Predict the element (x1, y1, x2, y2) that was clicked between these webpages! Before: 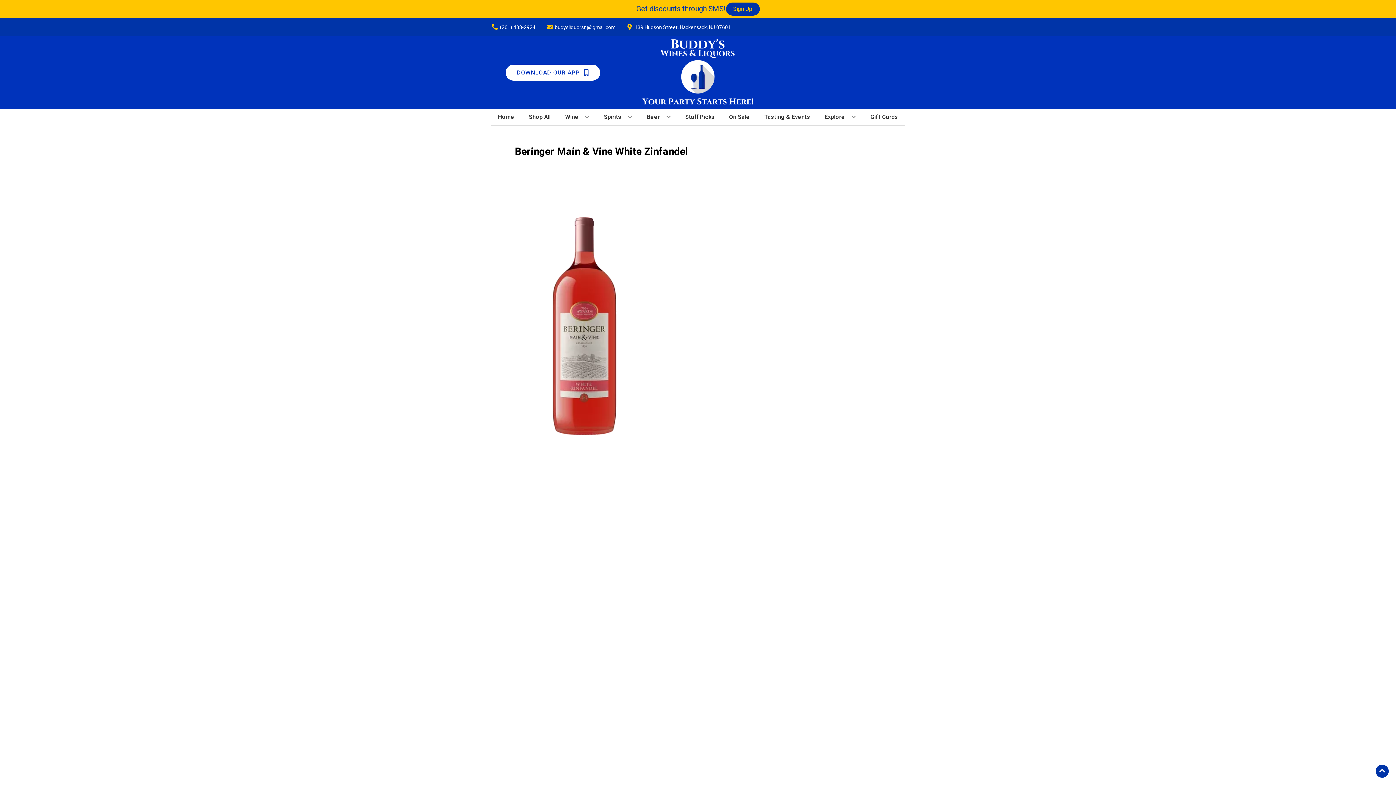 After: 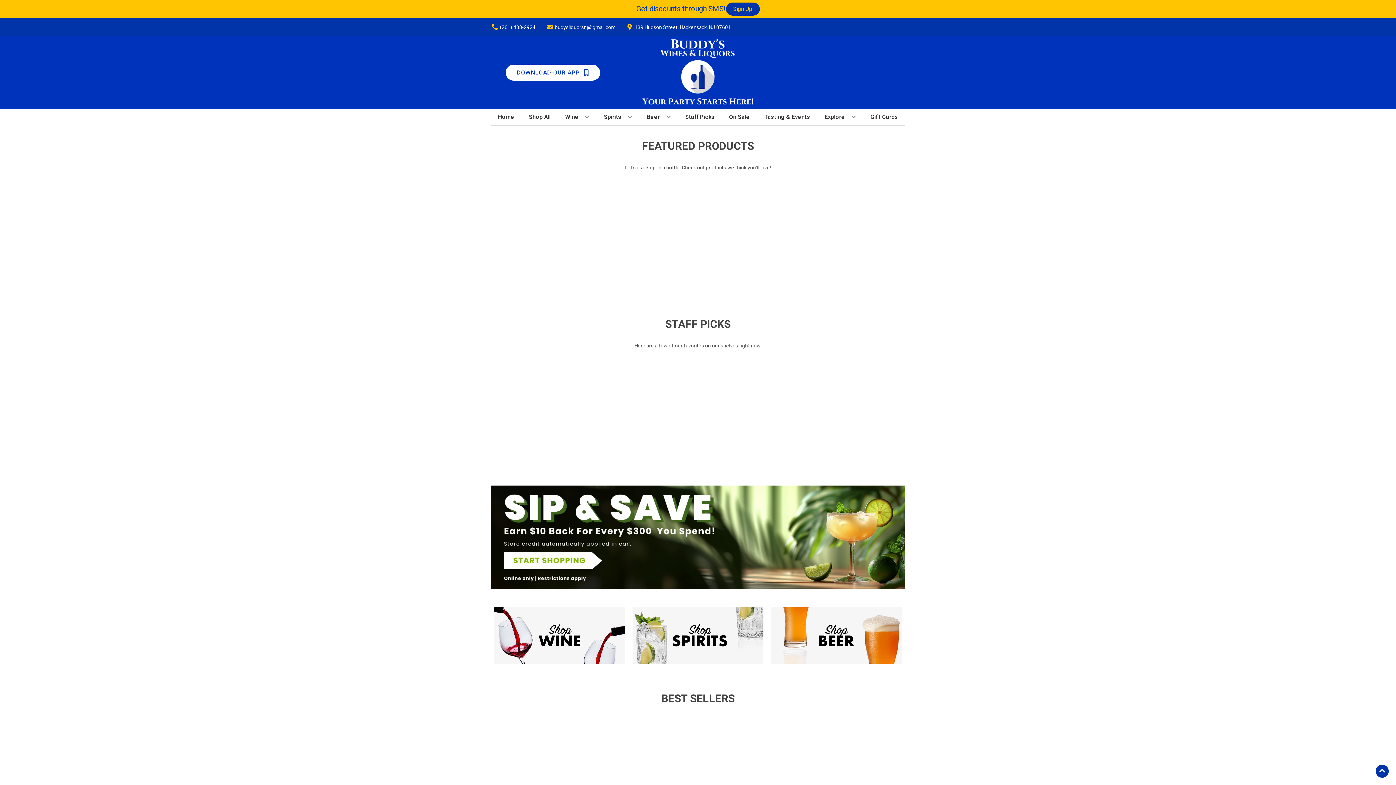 Action: label: Home bbox: (495, 109, 517, 125)